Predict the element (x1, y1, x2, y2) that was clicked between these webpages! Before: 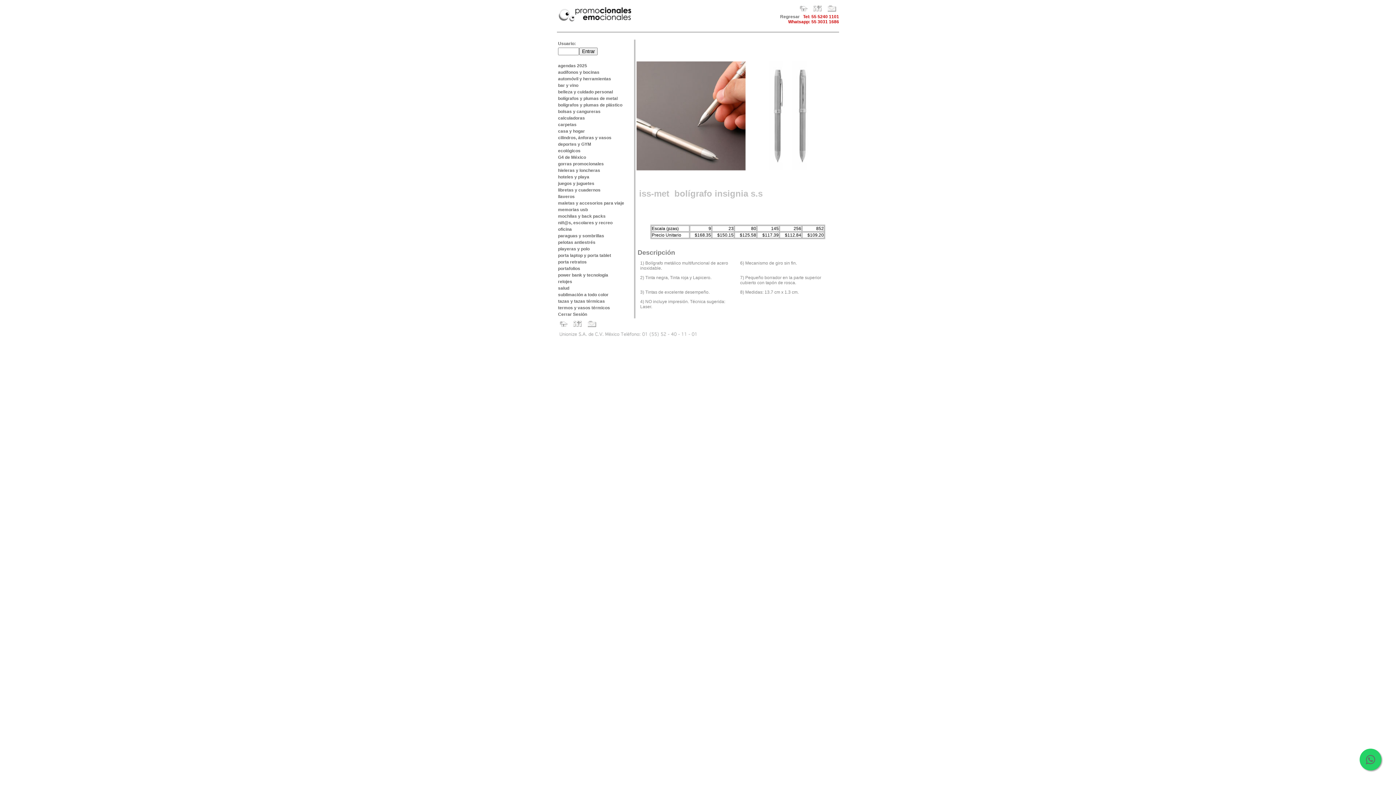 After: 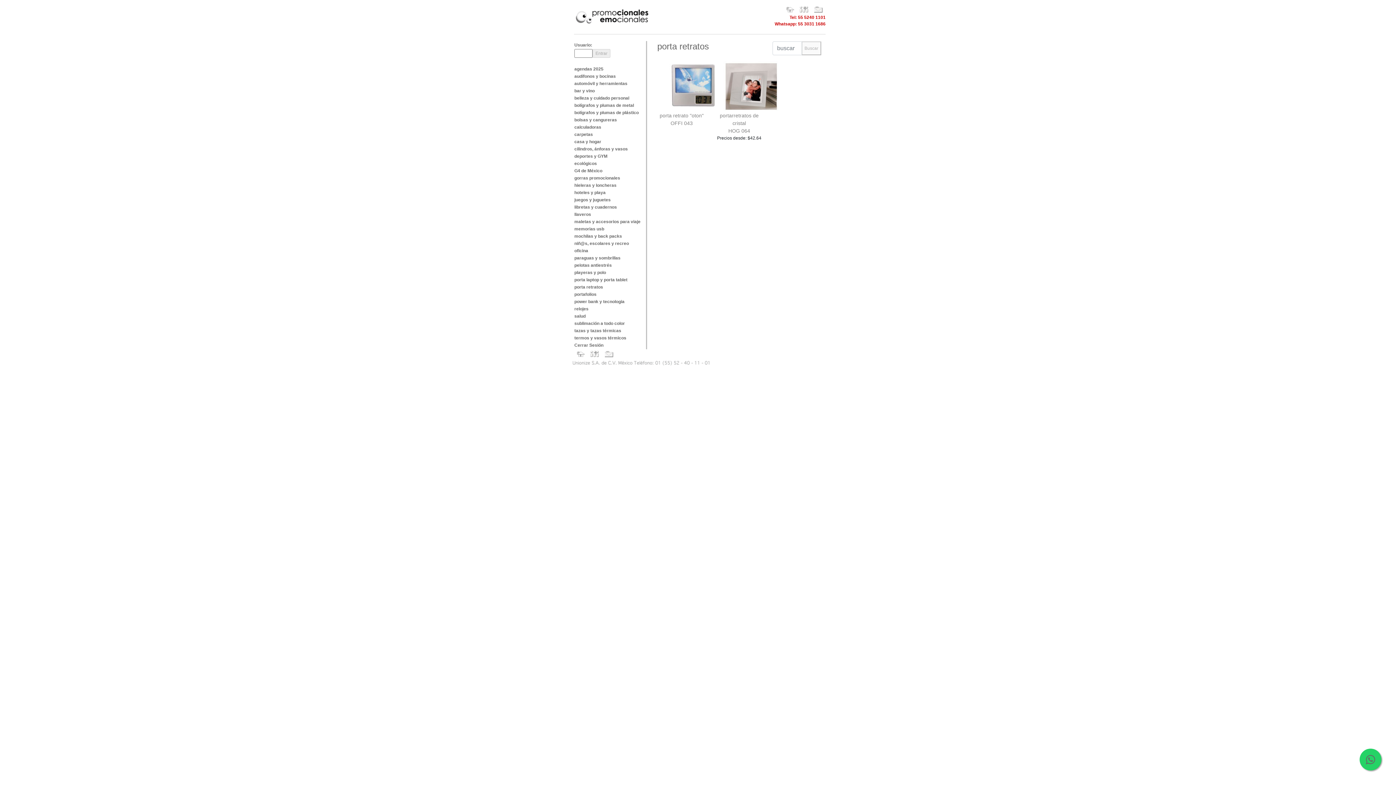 Action: bbox: (558, 259, 586, 264) label: porta retratos